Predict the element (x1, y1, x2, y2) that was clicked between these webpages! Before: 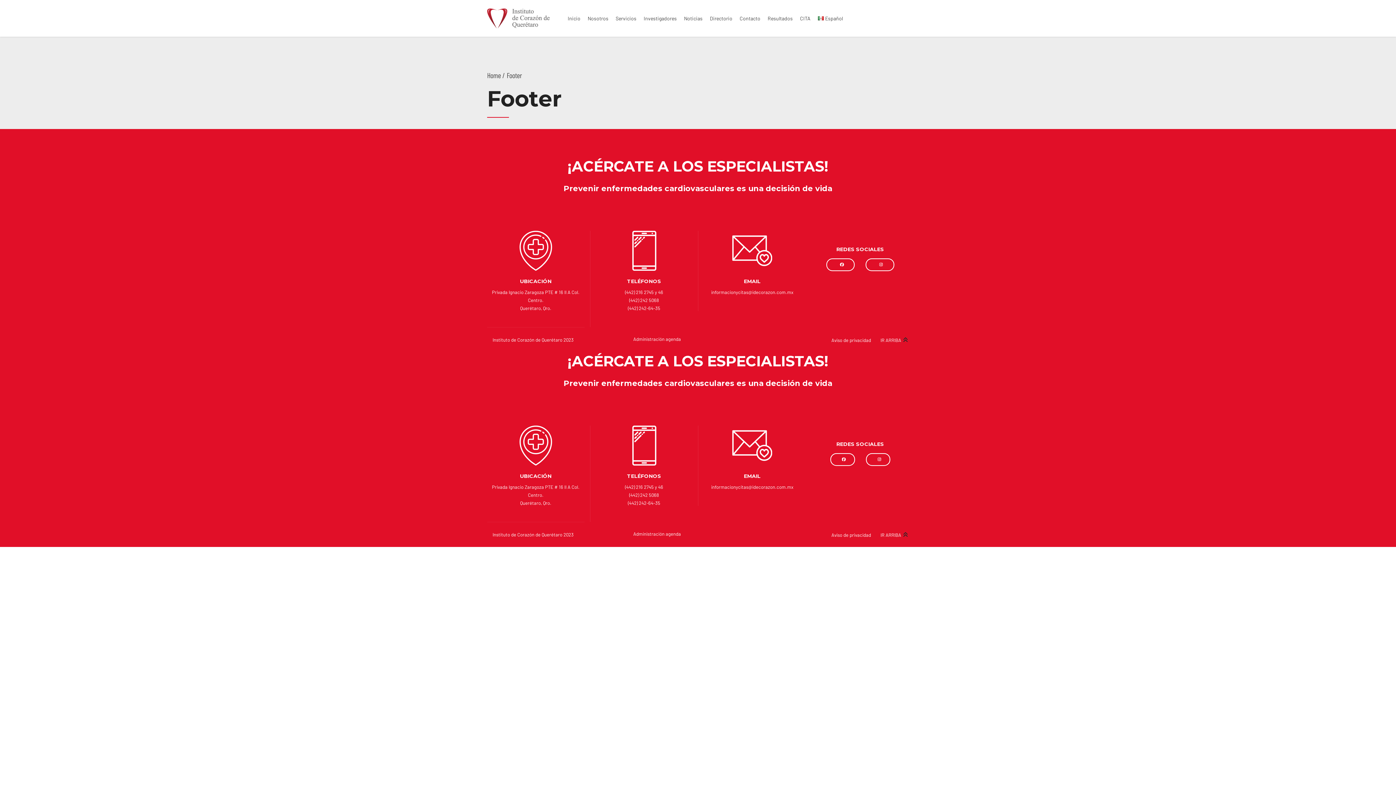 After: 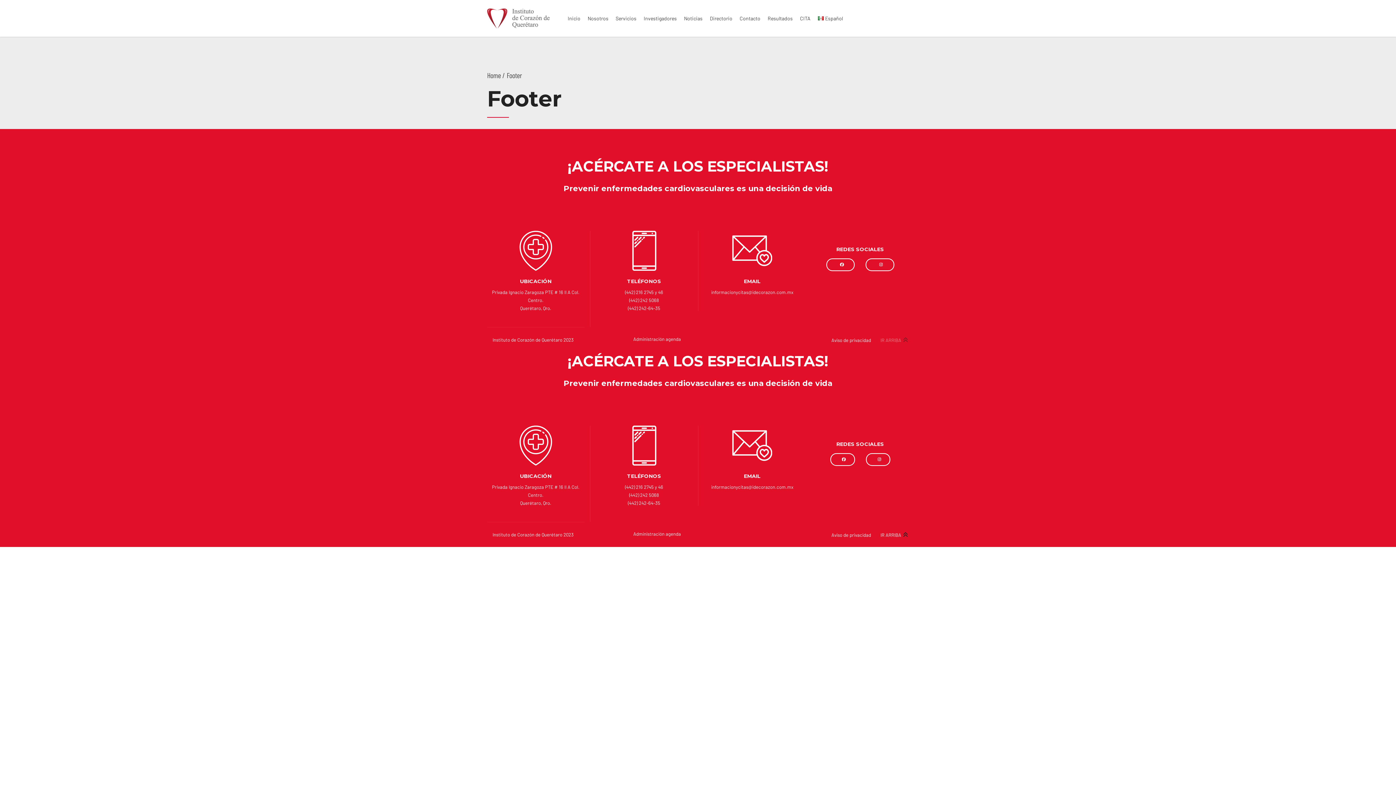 Action: label: IR ARRIBA bbox: (880, 335, 908, 344)